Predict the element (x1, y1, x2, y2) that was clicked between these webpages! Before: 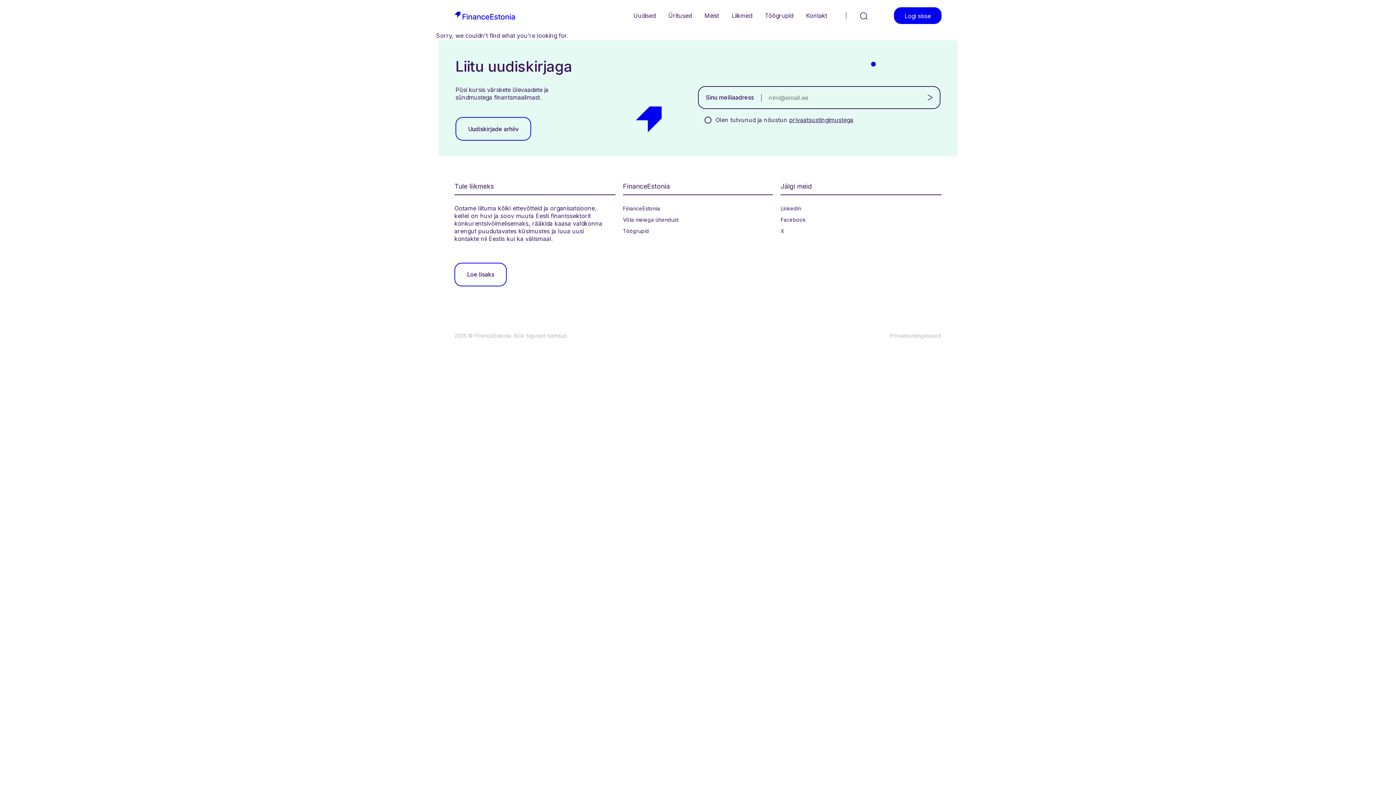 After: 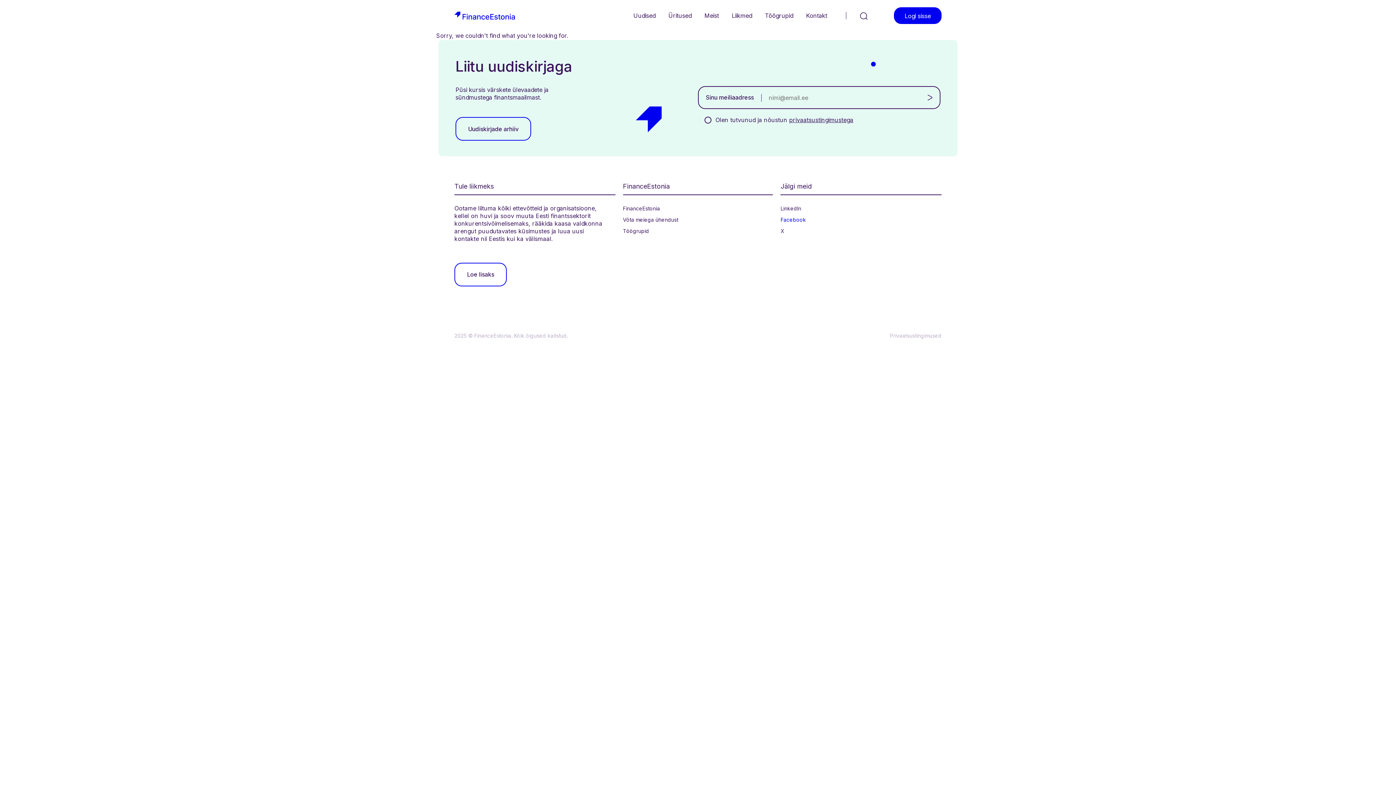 Action: label: Facebook bbox: (780, 215, 806, 223)